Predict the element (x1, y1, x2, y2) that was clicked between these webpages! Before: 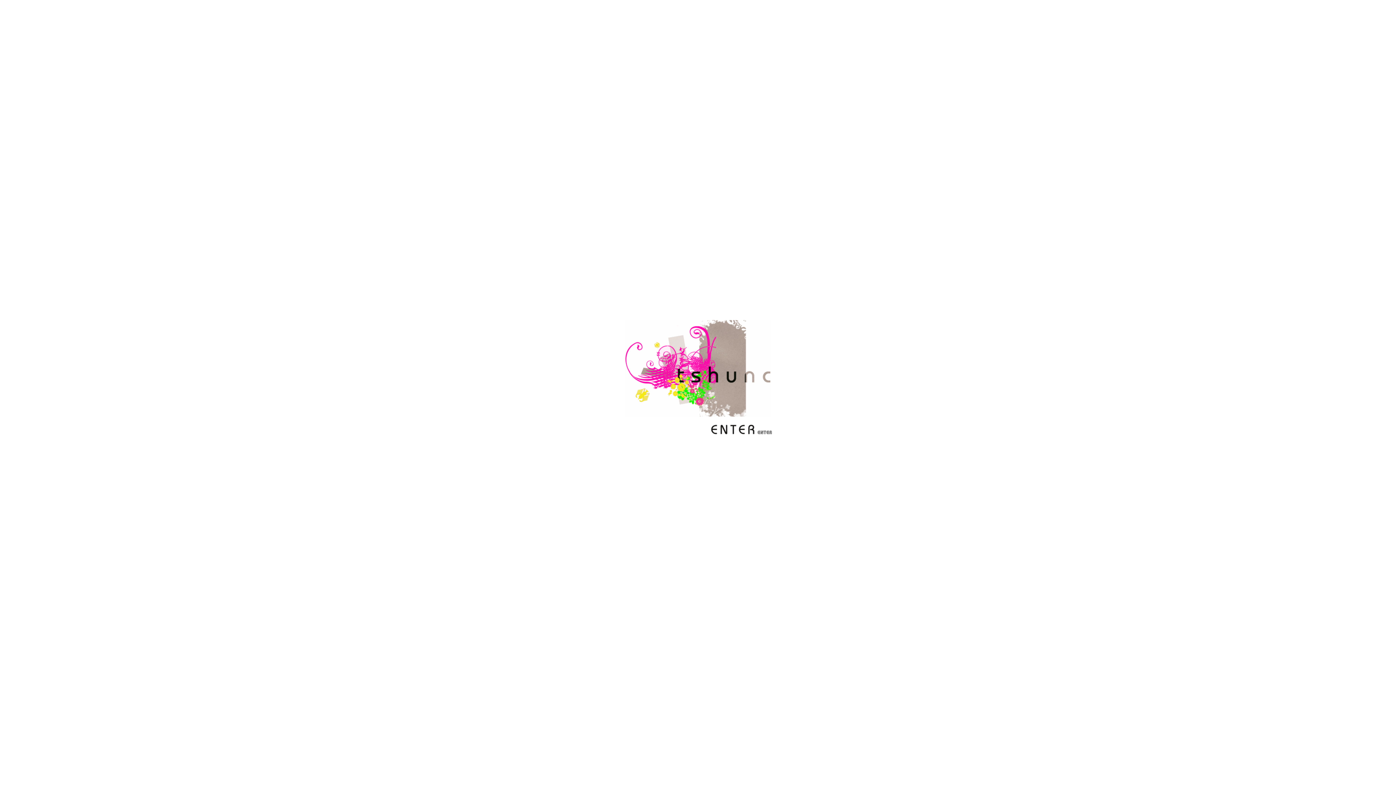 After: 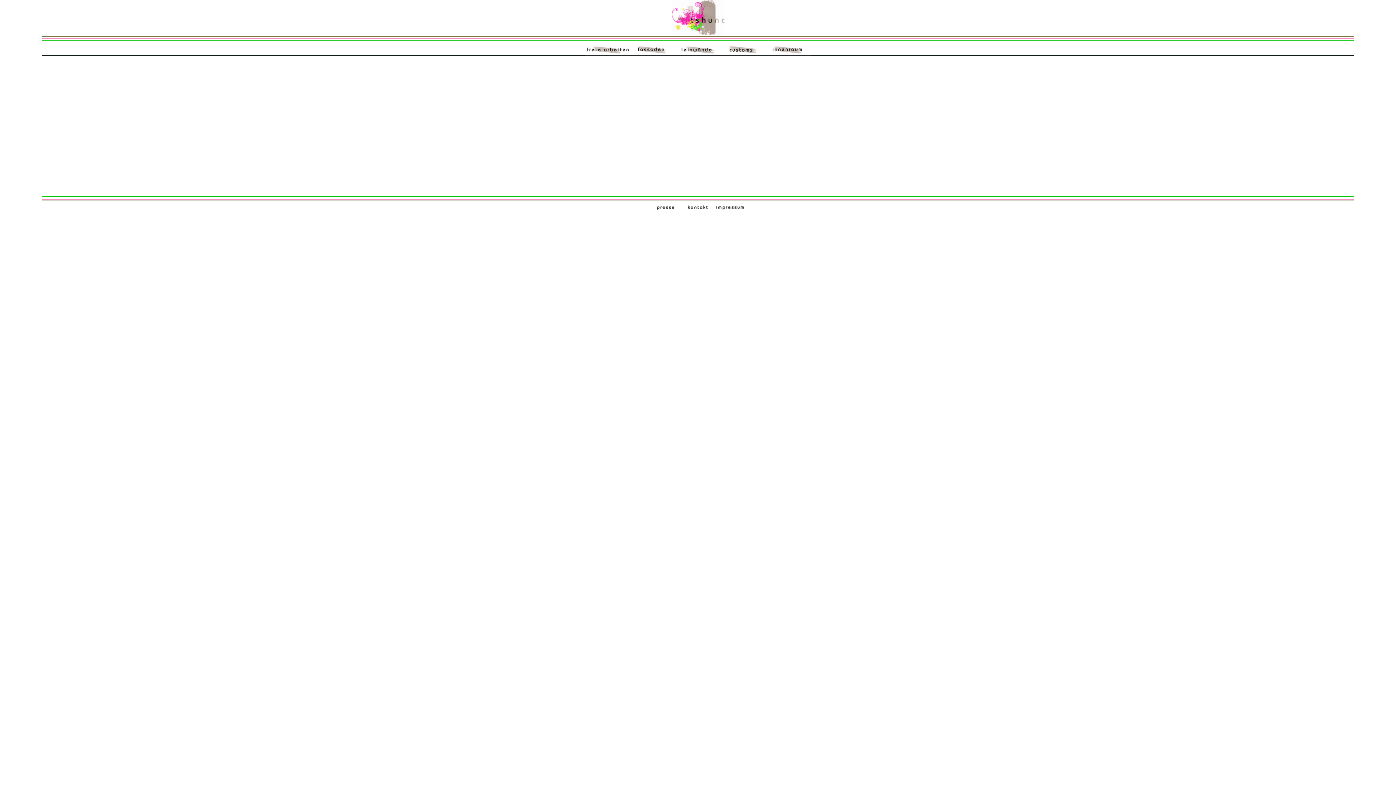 Action: bbox: (757, 430, 772, 436)